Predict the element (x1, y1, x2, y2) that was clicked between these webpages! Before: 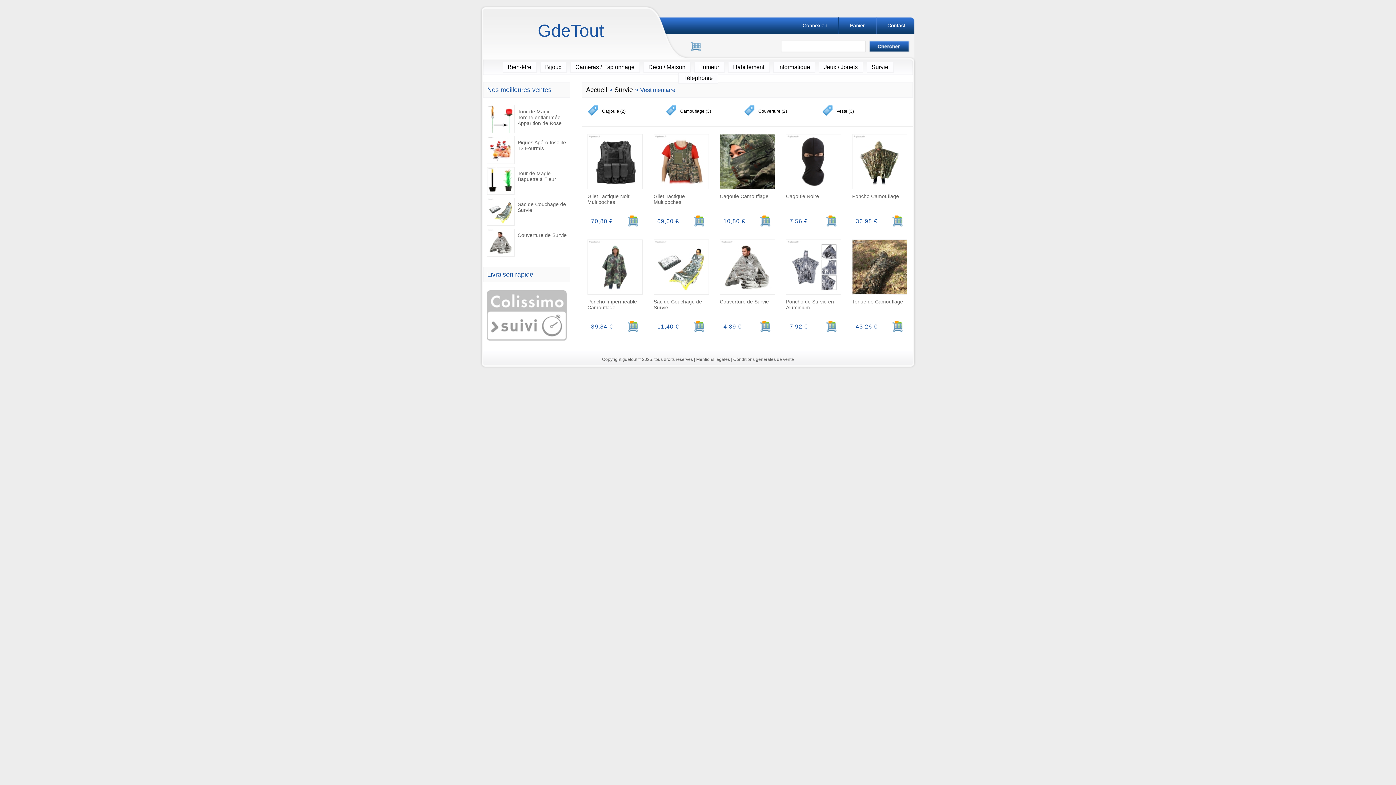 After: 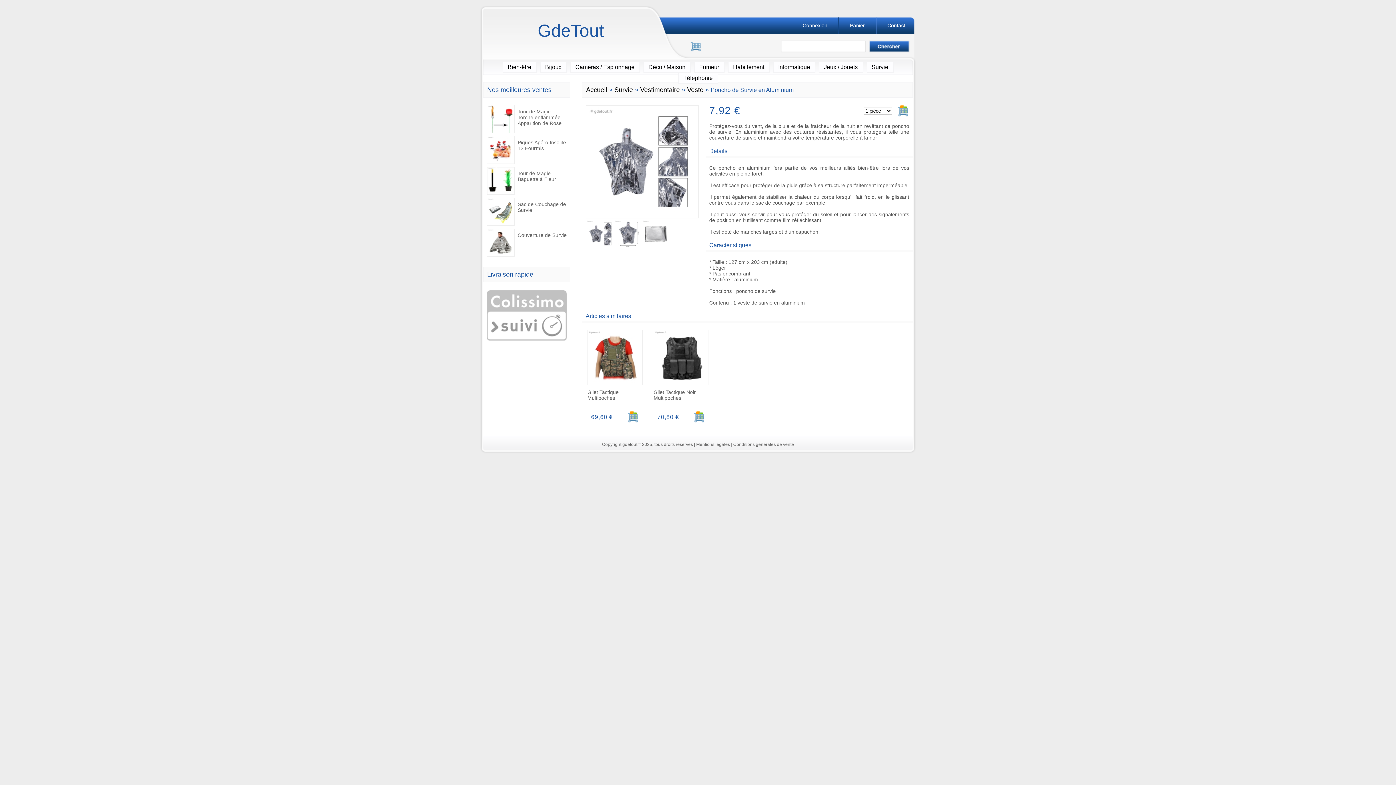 Action: label: Poncho de Survie en Aluminium bbox: (782, 293, 845, 320)